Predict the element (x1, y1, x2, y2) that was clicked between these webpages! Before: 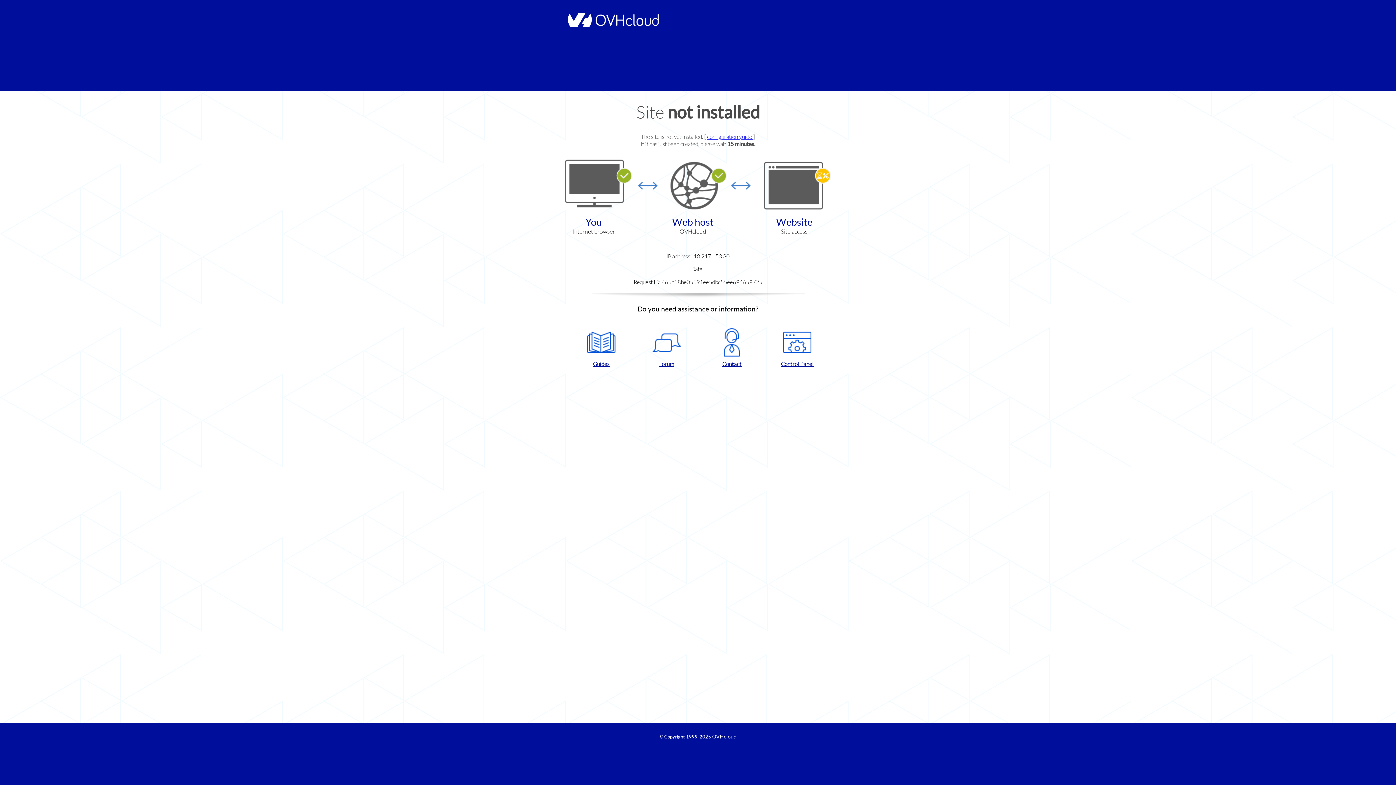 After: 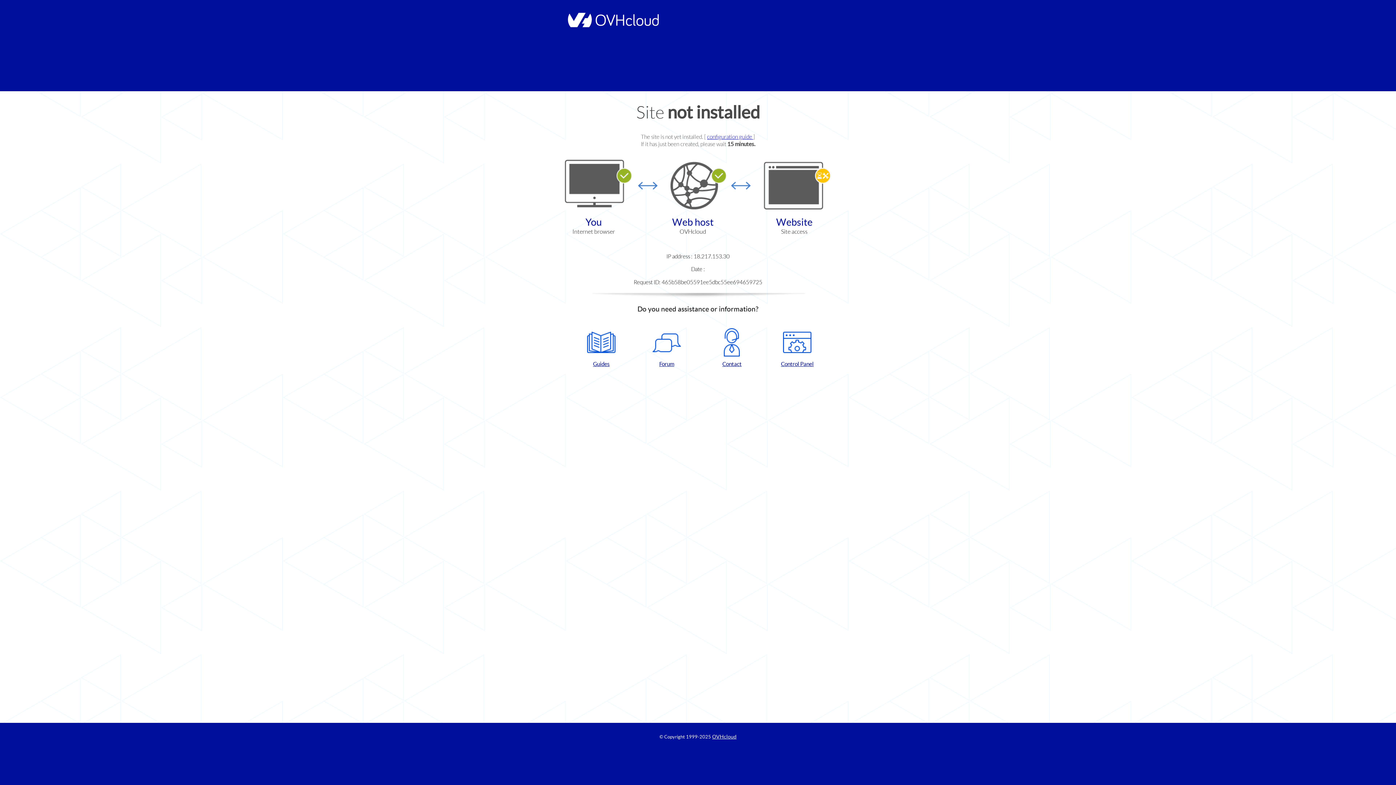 Action: bbox: (702, 328, 761, 367) label: Contact